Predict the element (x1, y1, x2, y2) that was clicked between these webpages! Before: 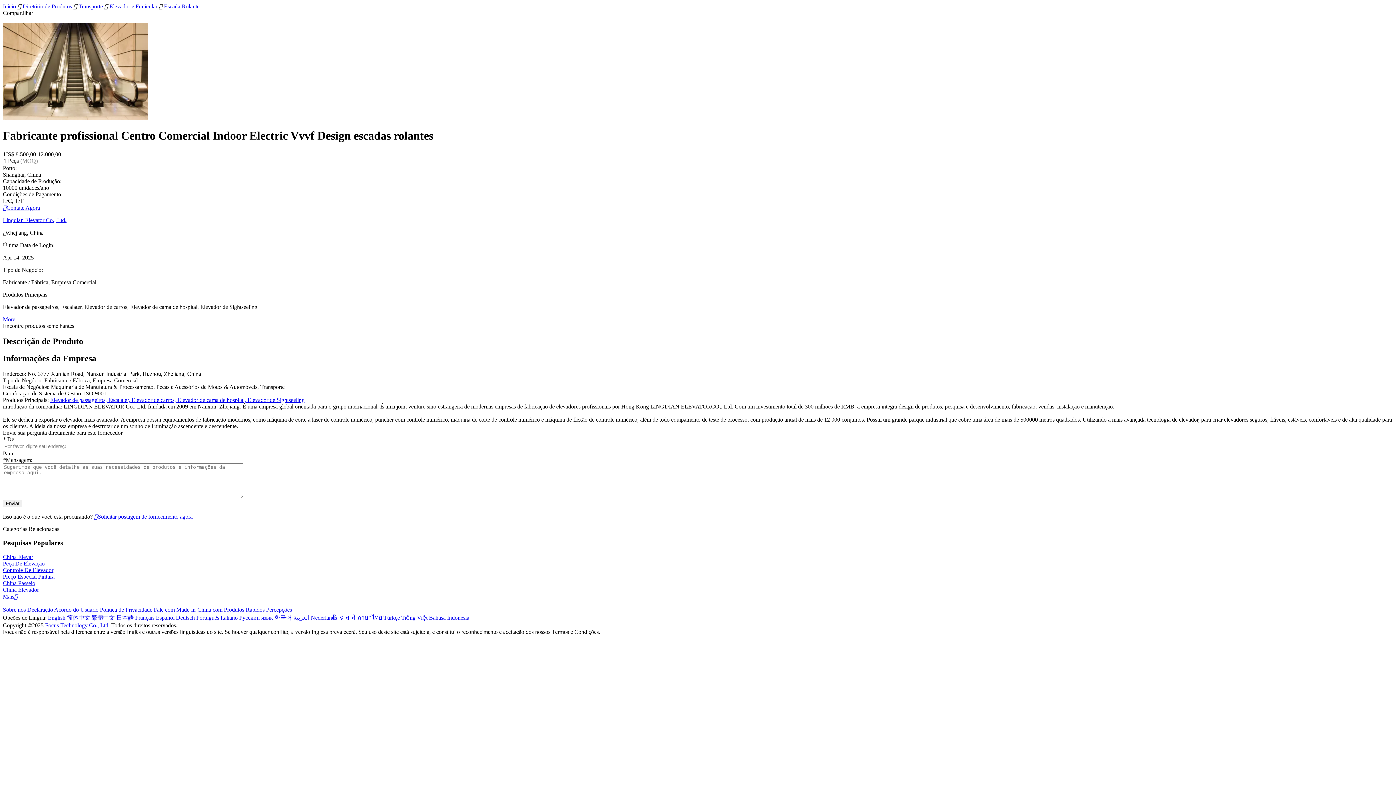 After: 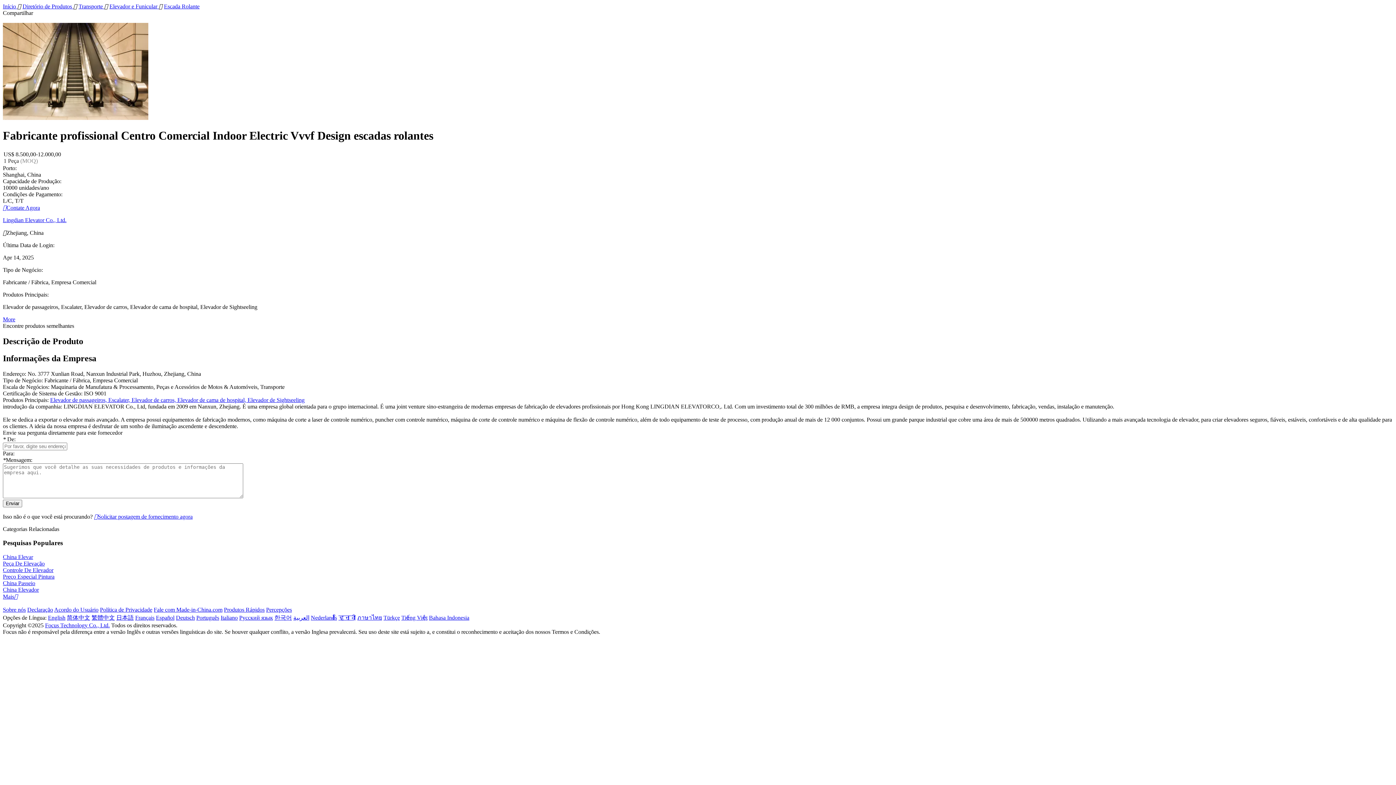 Action: label: Escada Rolante bbox: (164, 3, 199, 9)